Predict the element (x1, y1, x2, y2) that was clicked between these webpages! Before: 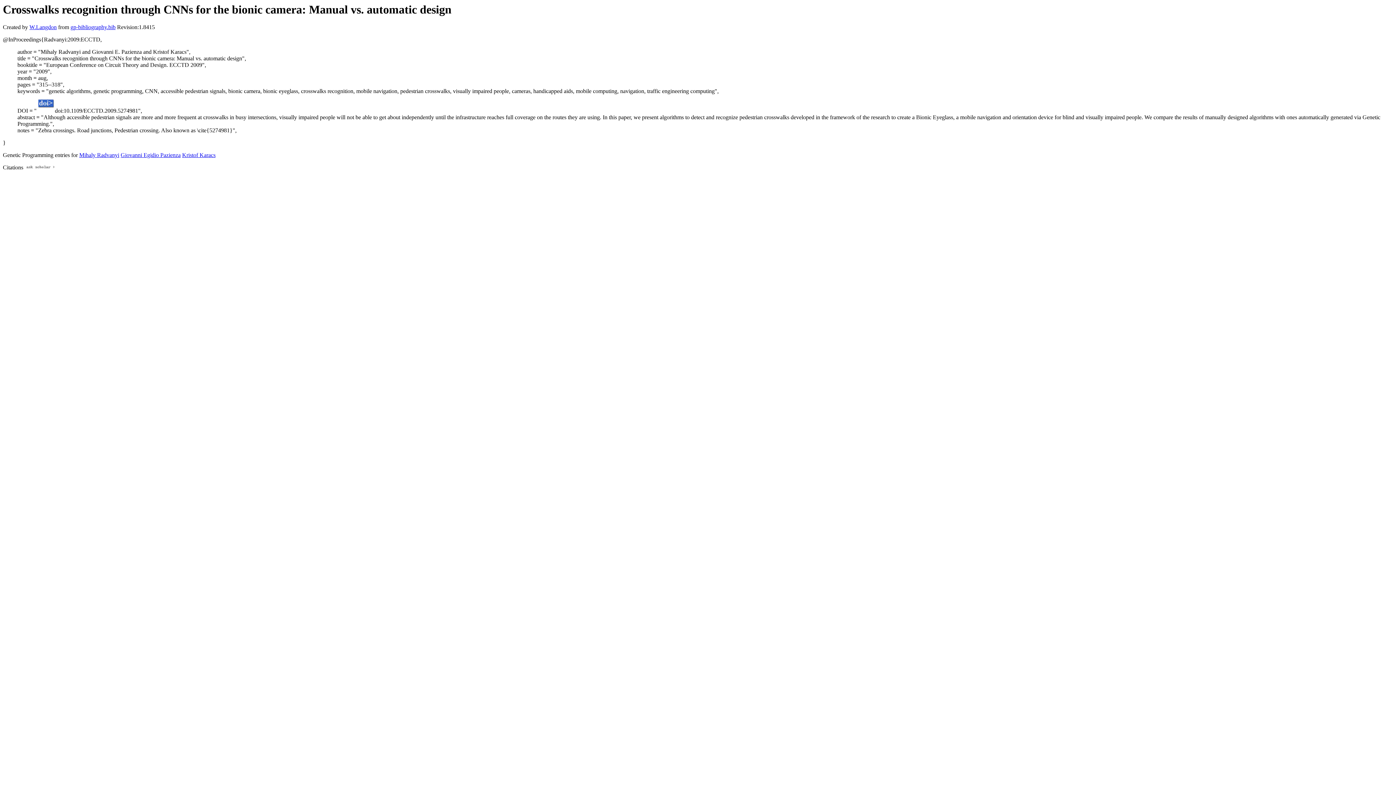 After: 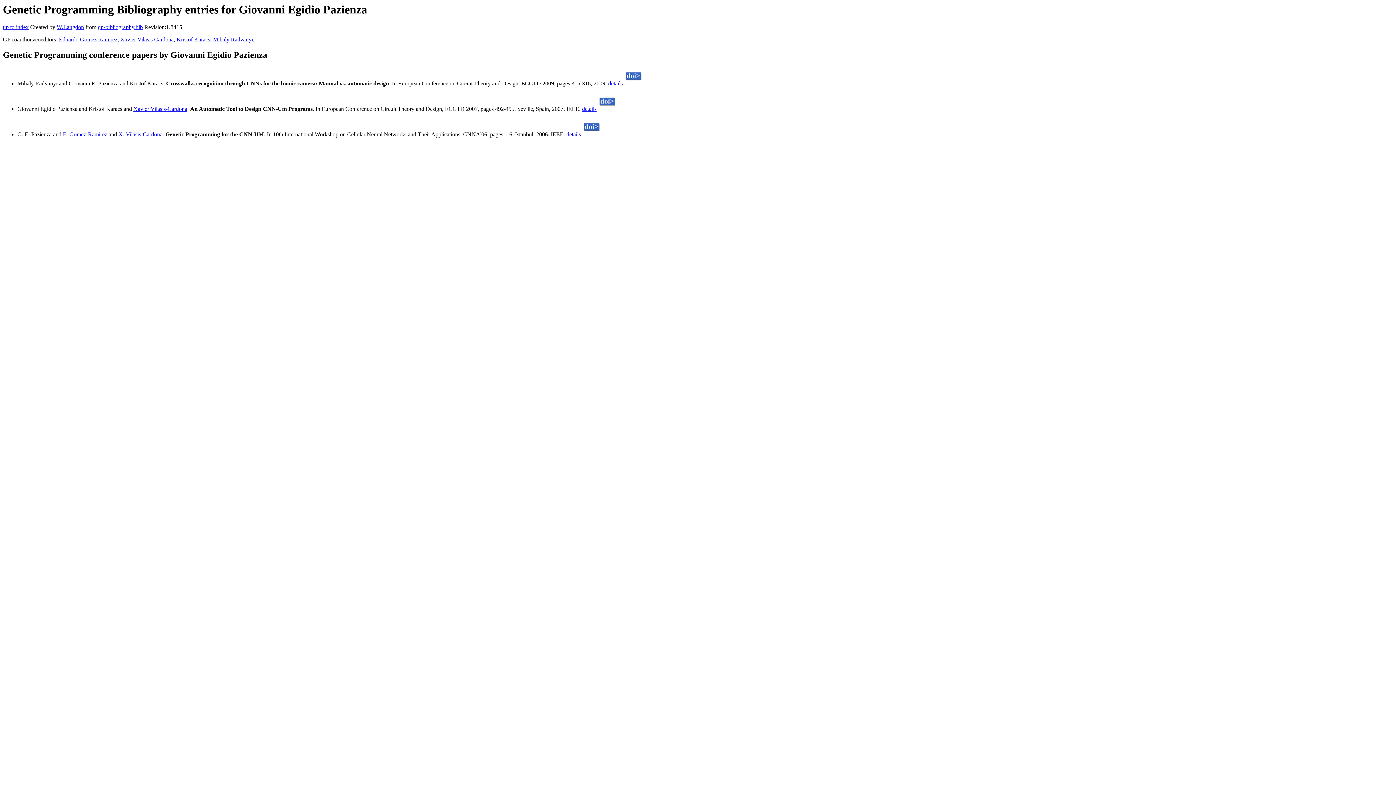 Action: label: Giovanni Egidio Pazienza bbox: (120, 152, 180, 158)